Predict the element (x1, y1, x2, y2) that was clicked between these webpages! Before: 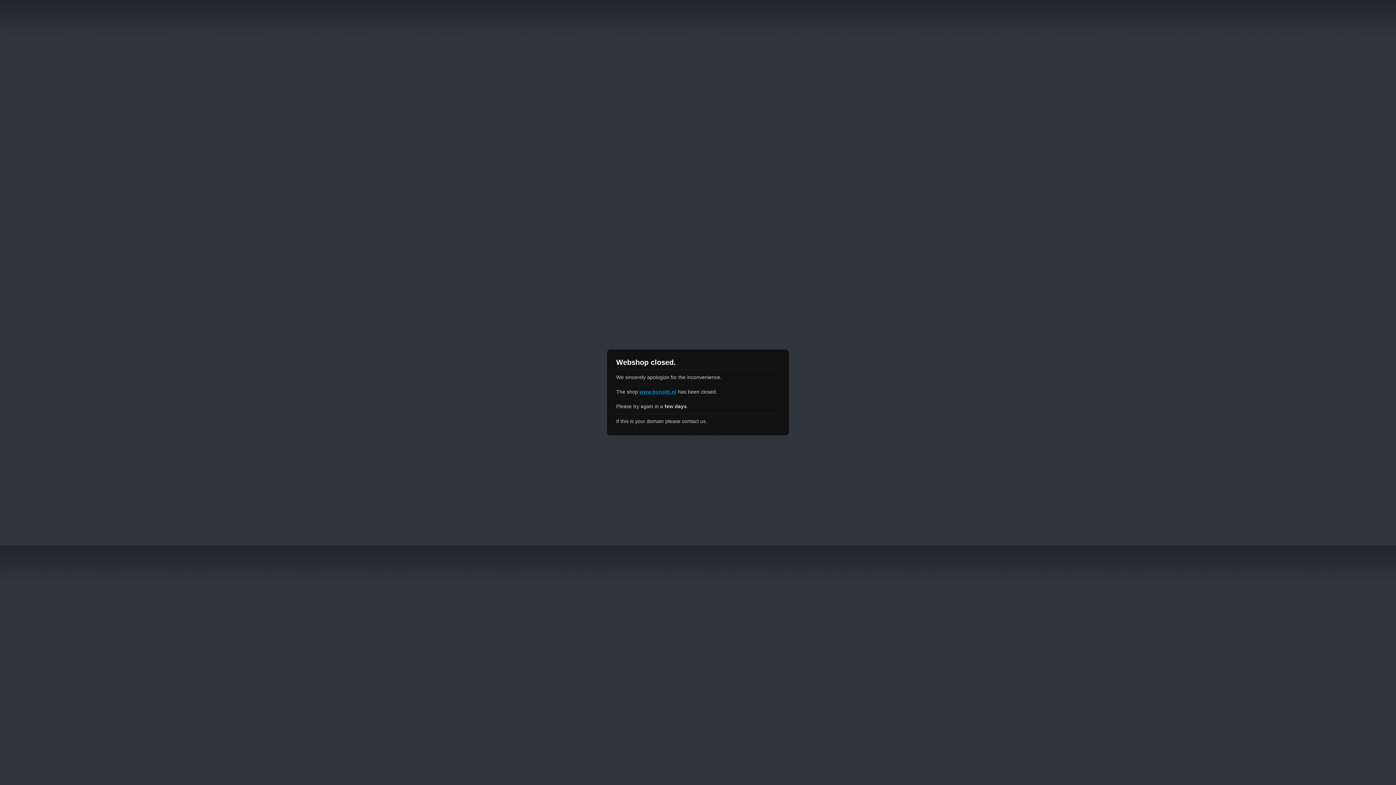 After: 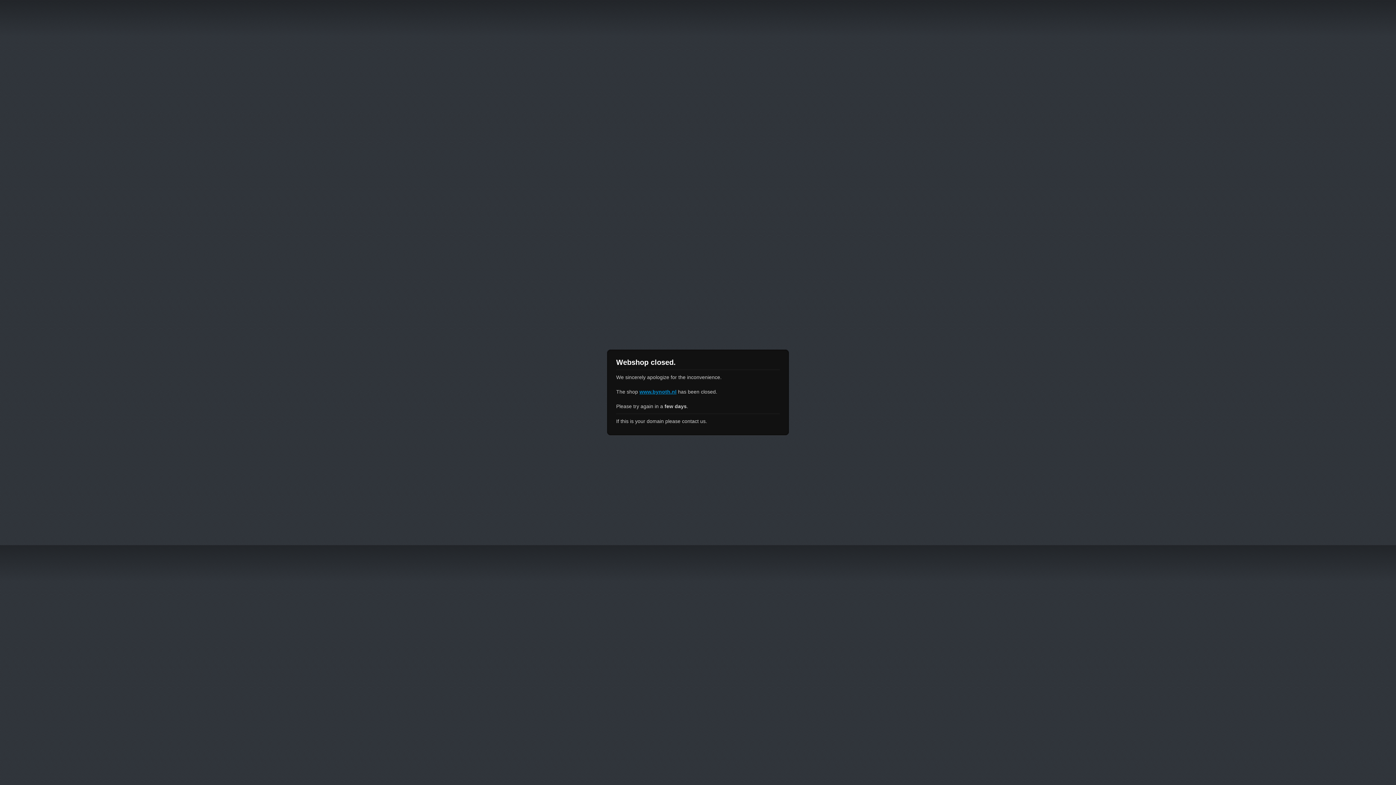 Action: bbox: (639, 389, 676, 394) label: www.bynoth.nl